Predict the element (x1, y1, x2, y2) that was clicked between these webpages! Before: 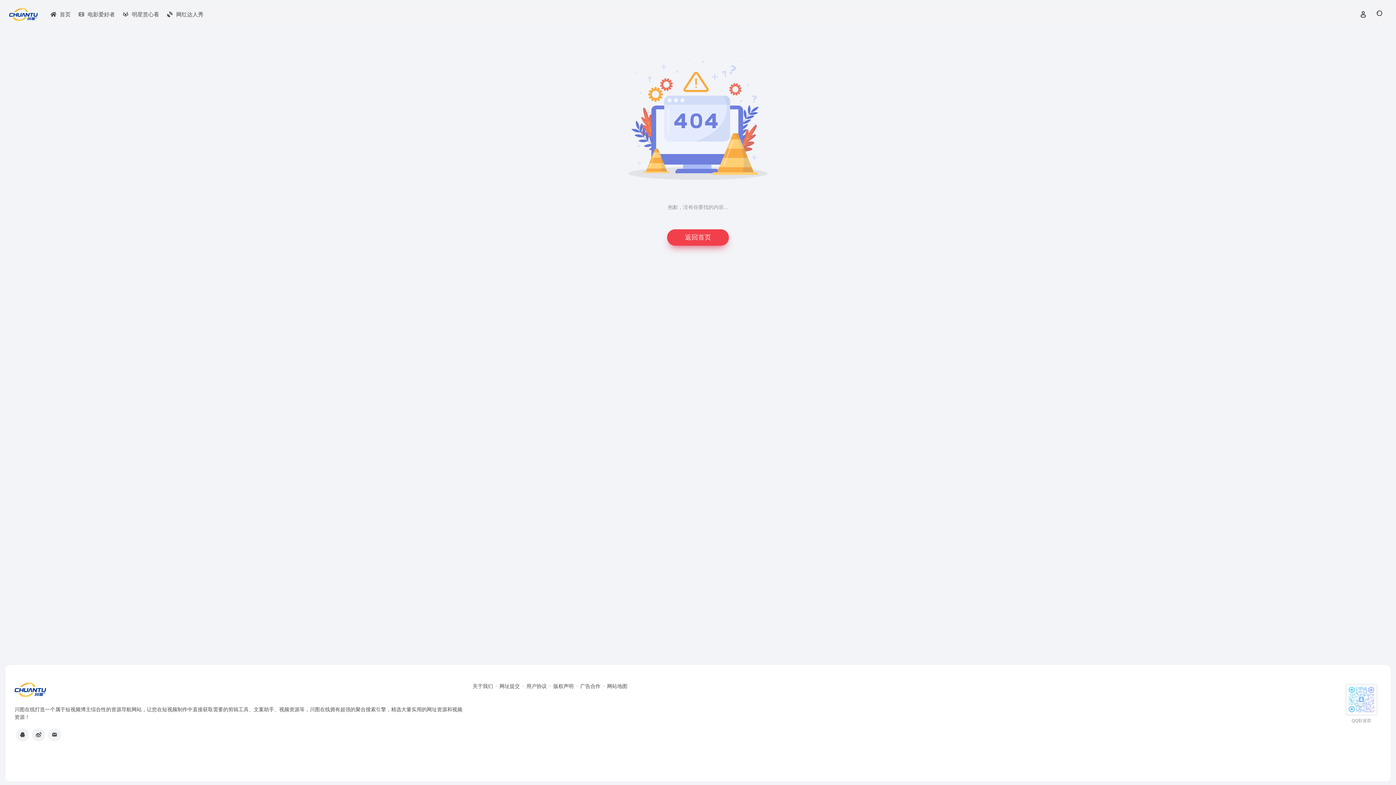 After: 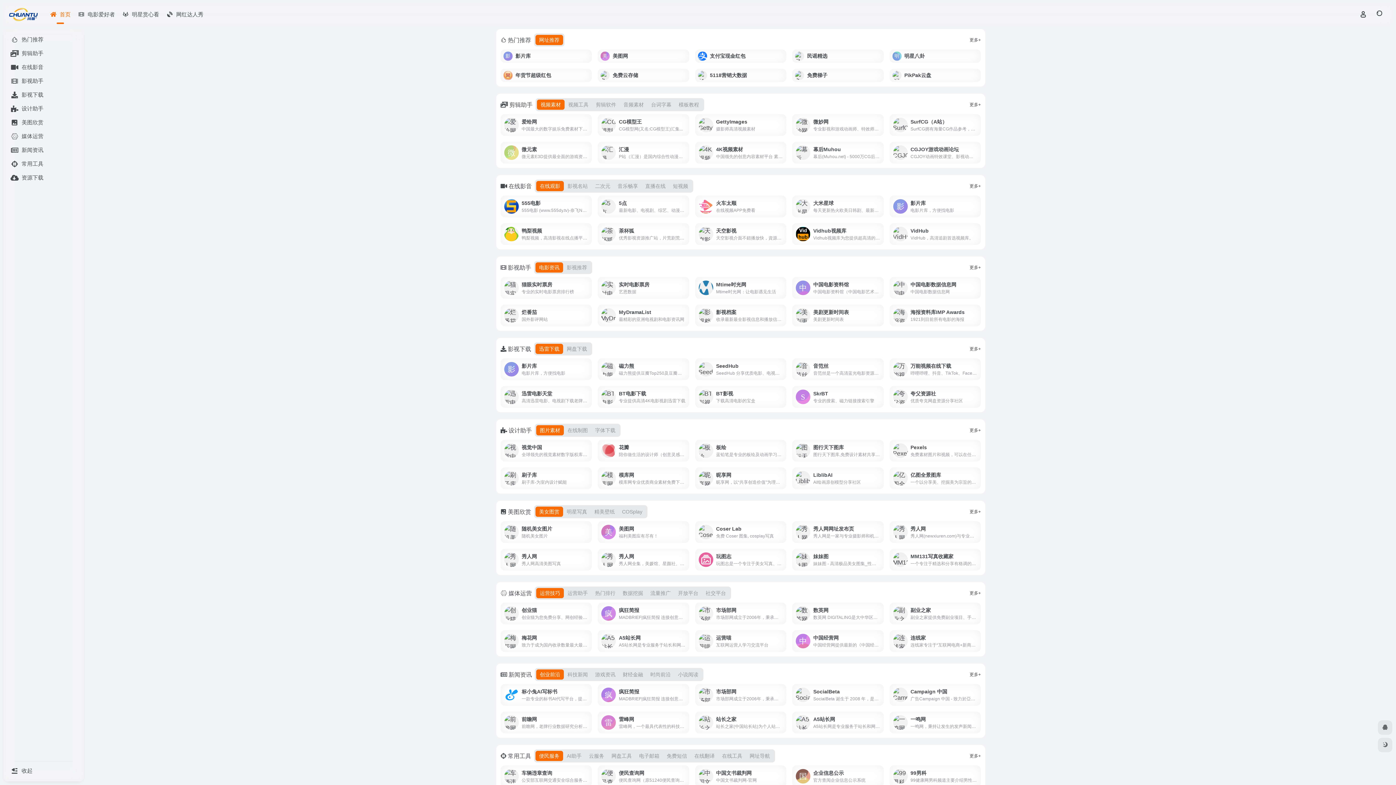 Action: bbox: (9, 8, 37, 21)